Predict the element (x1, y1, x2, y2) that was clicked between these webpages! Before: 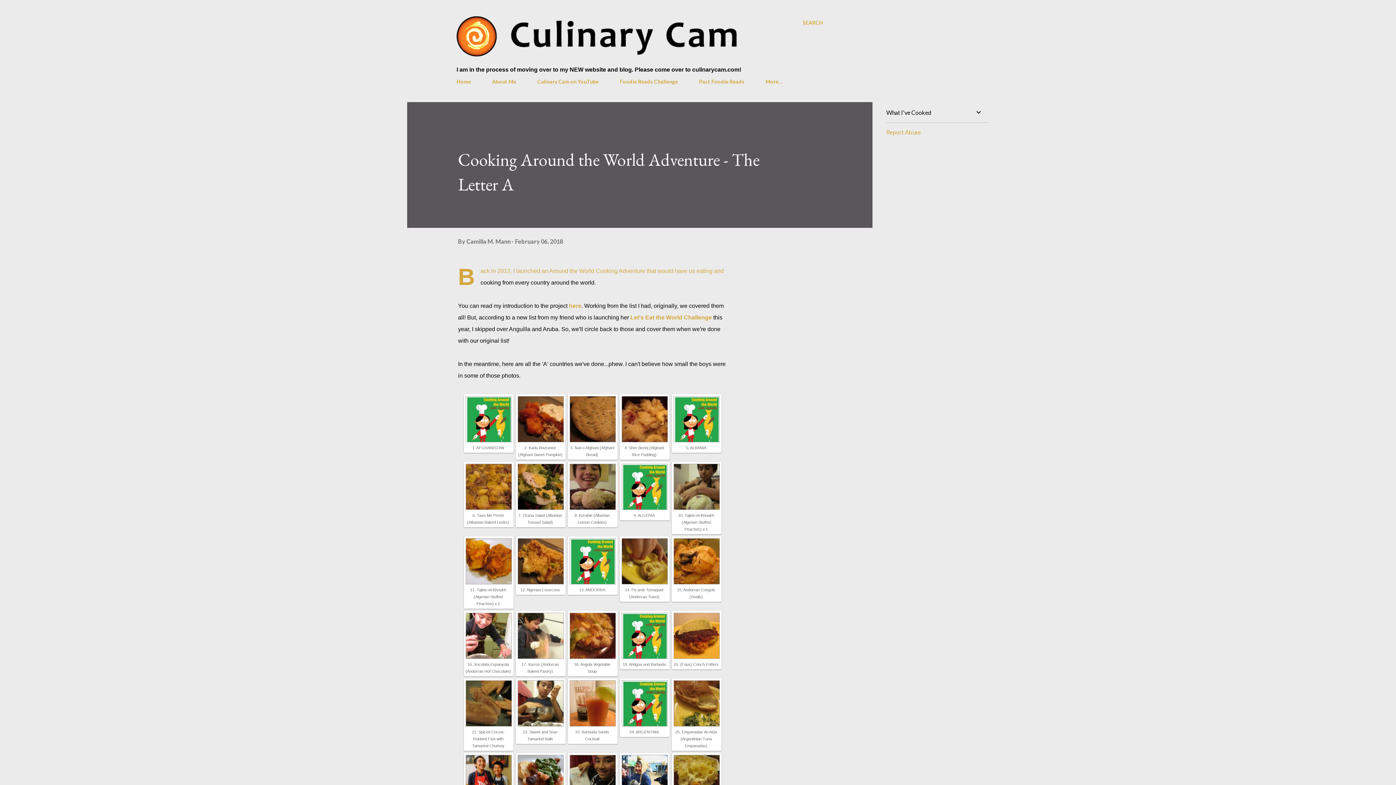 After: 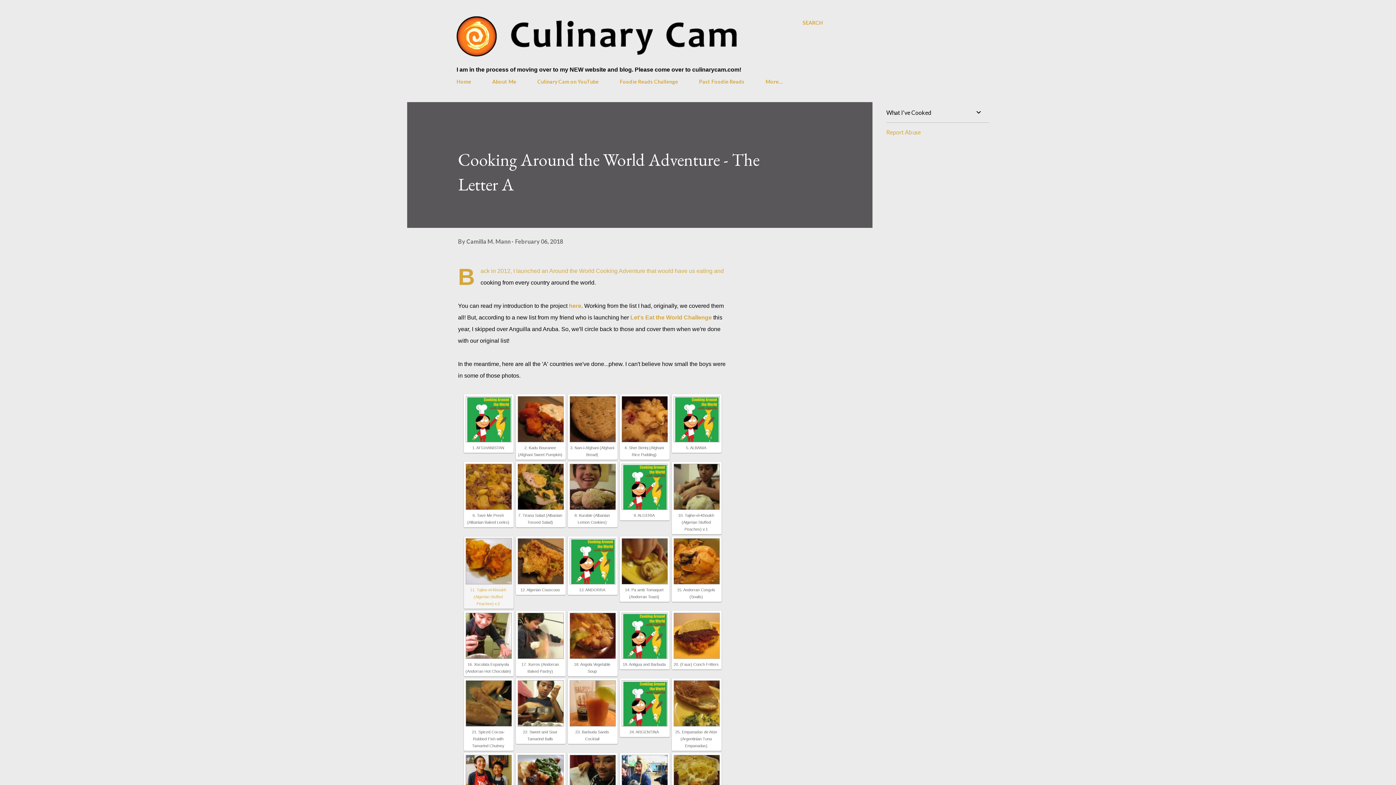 Action: label: 11. Tajine-el-Khoukh (Algerian Stuffed Peaches) v.2 bbox: (470, 588, 506, 606)